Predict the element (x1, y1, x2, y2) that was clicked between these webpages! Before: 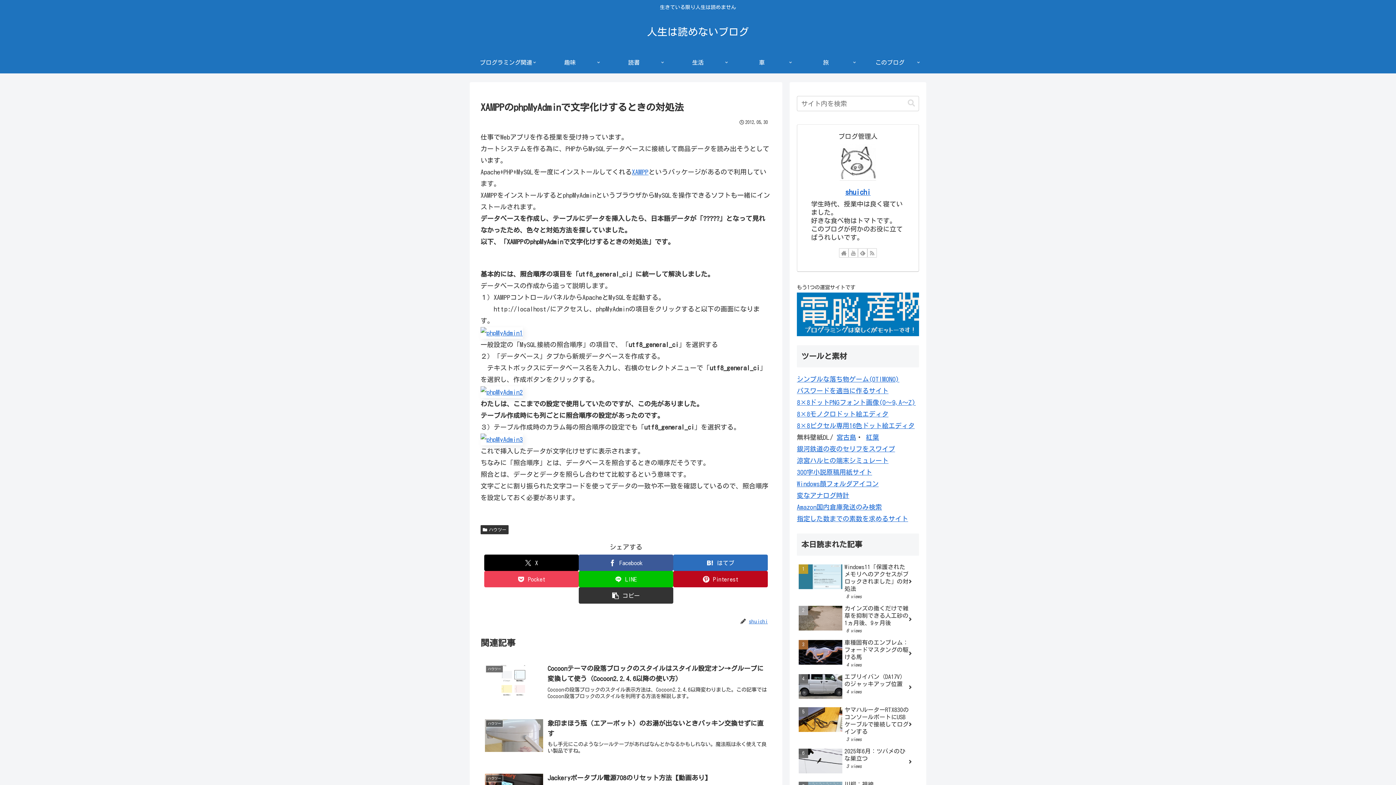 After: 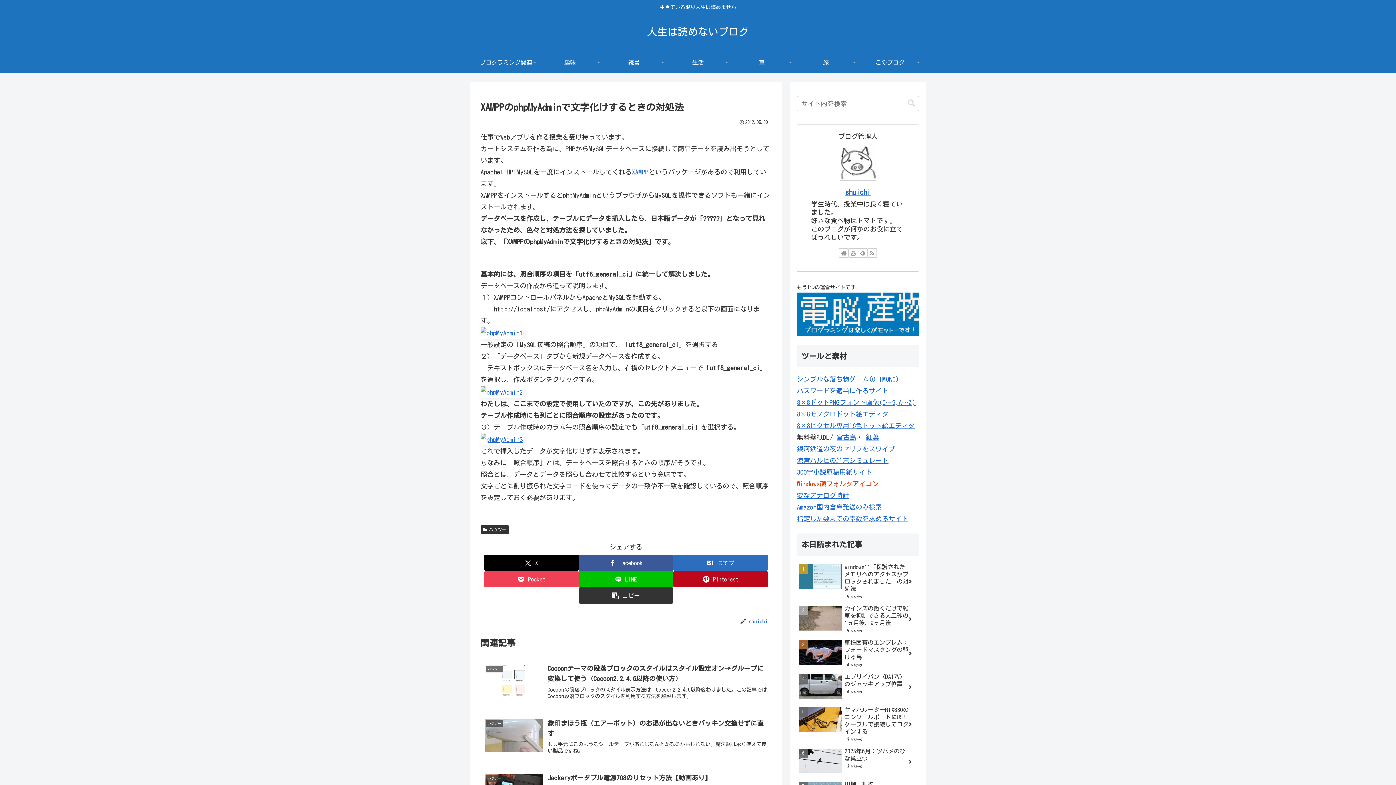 Action: bbox: (797, 480, 878, 487) label: Windows顔フォルダアイコン